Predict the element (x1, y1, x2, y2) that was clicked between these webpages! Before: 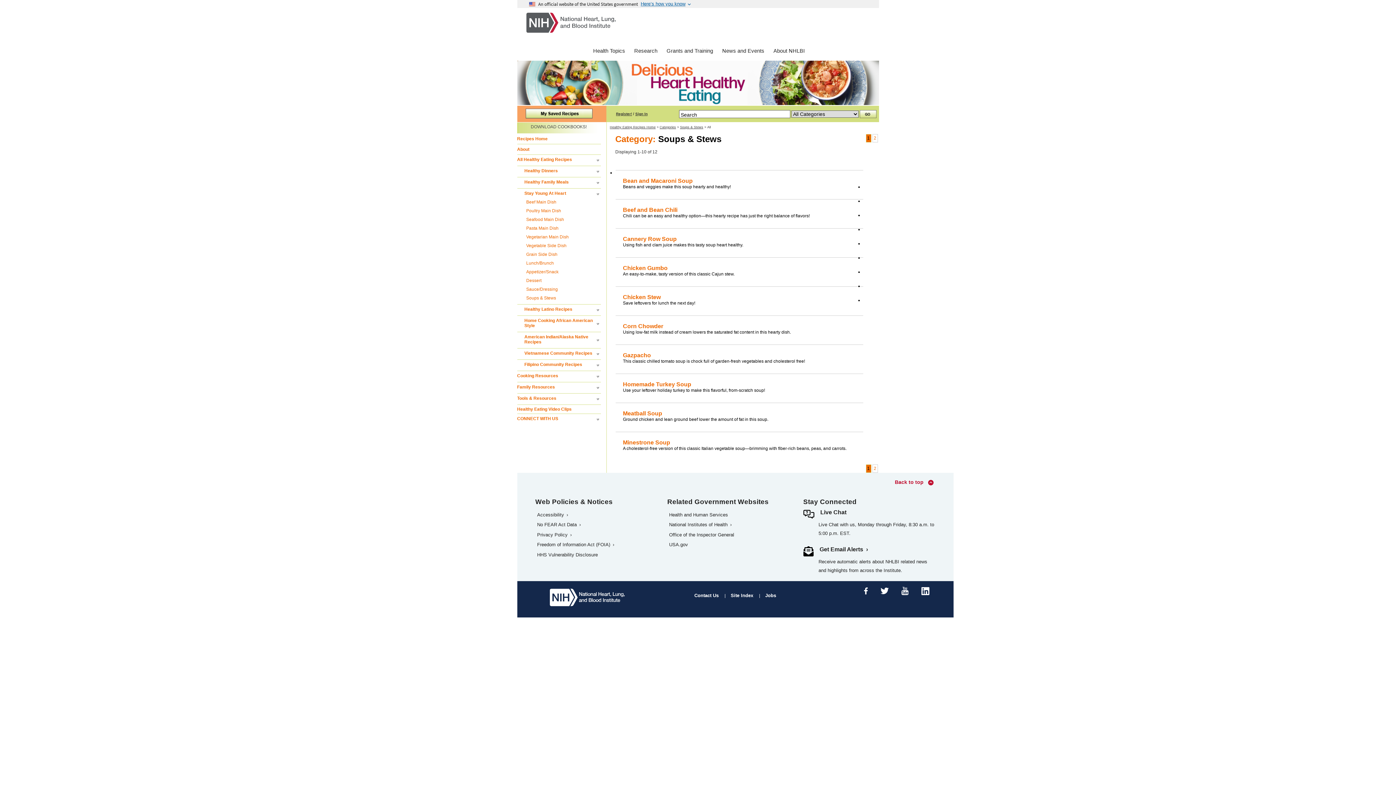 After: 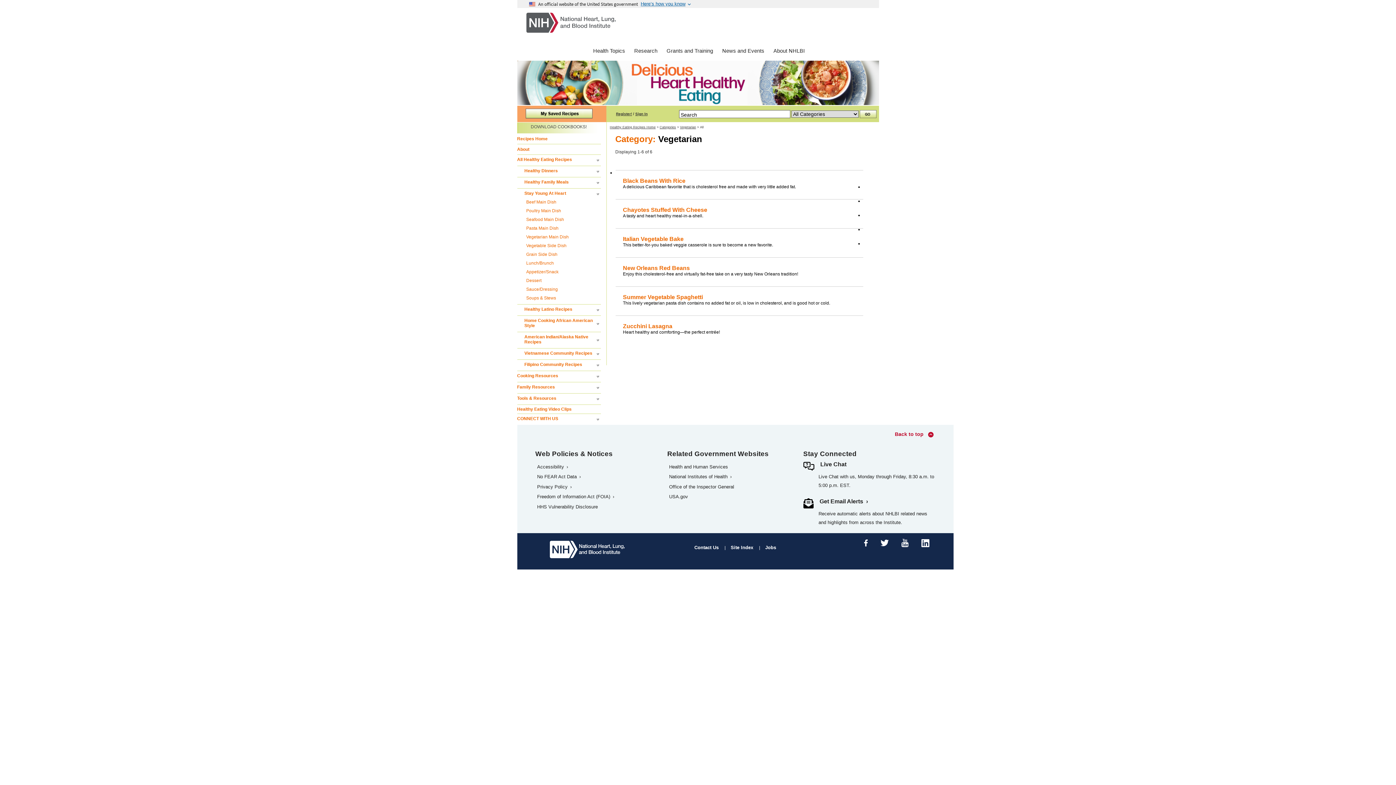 Action: label: Vegetarian Main Dish bbox: (522, 234, 600, 239)